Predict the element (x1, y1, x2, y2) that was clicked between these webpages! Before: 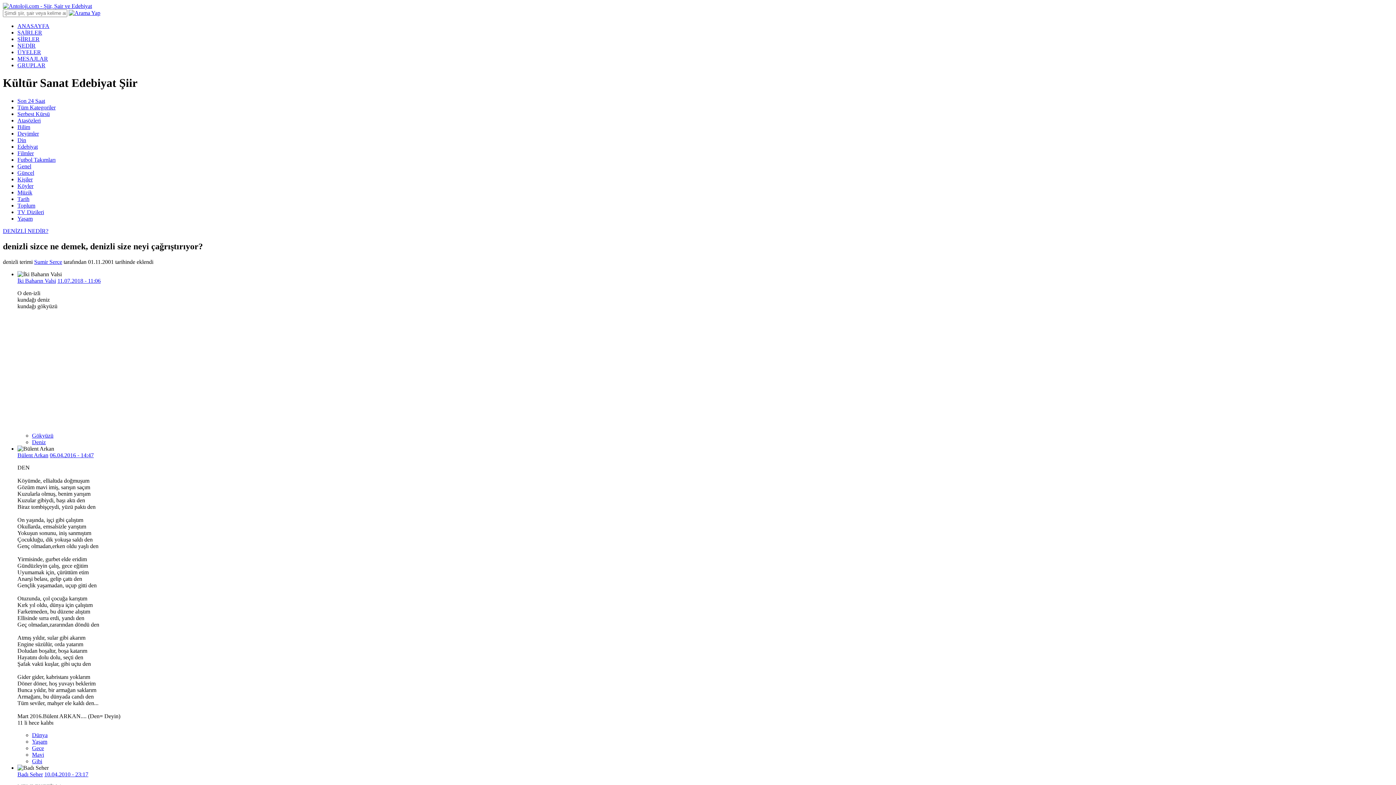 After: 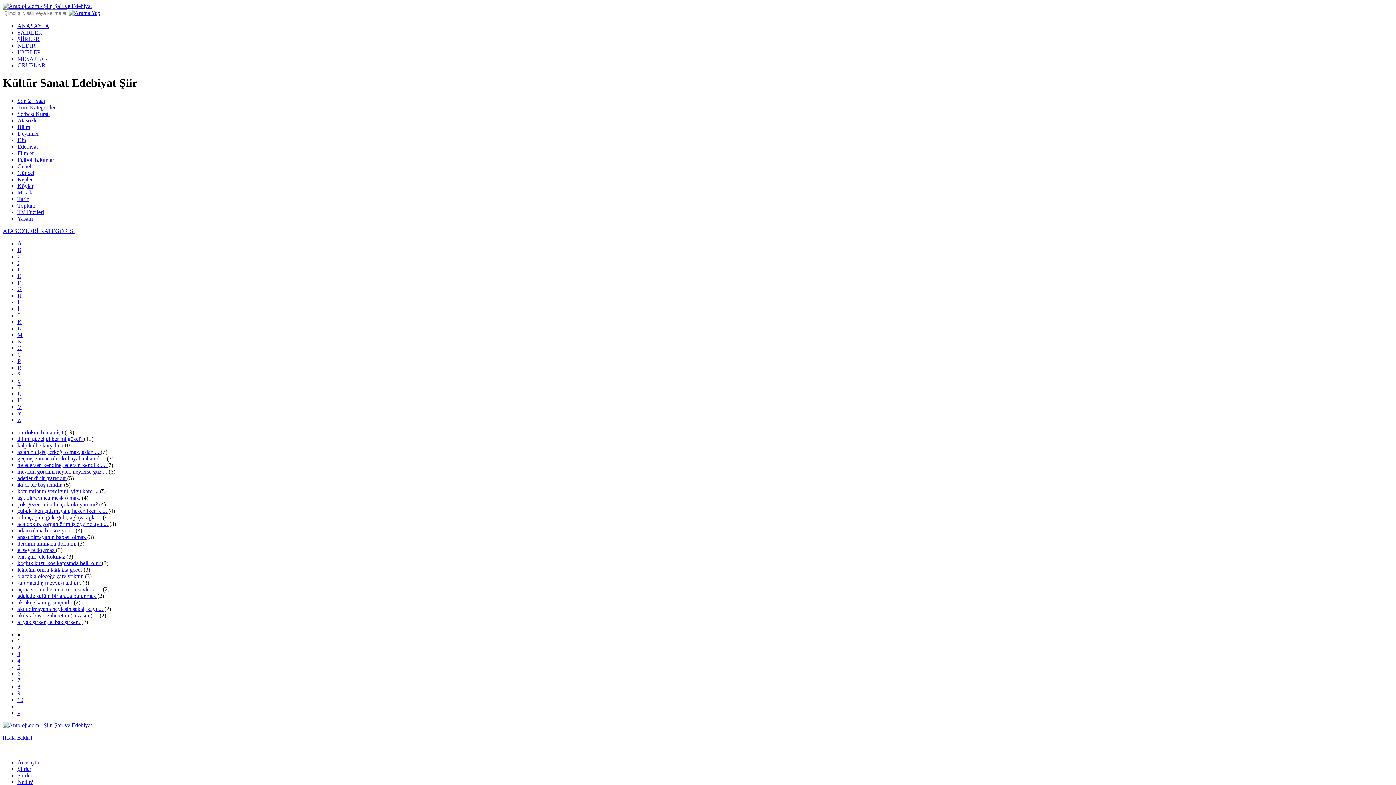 Action: label: Atasözleri bbox: (17, 117, 40, 123)